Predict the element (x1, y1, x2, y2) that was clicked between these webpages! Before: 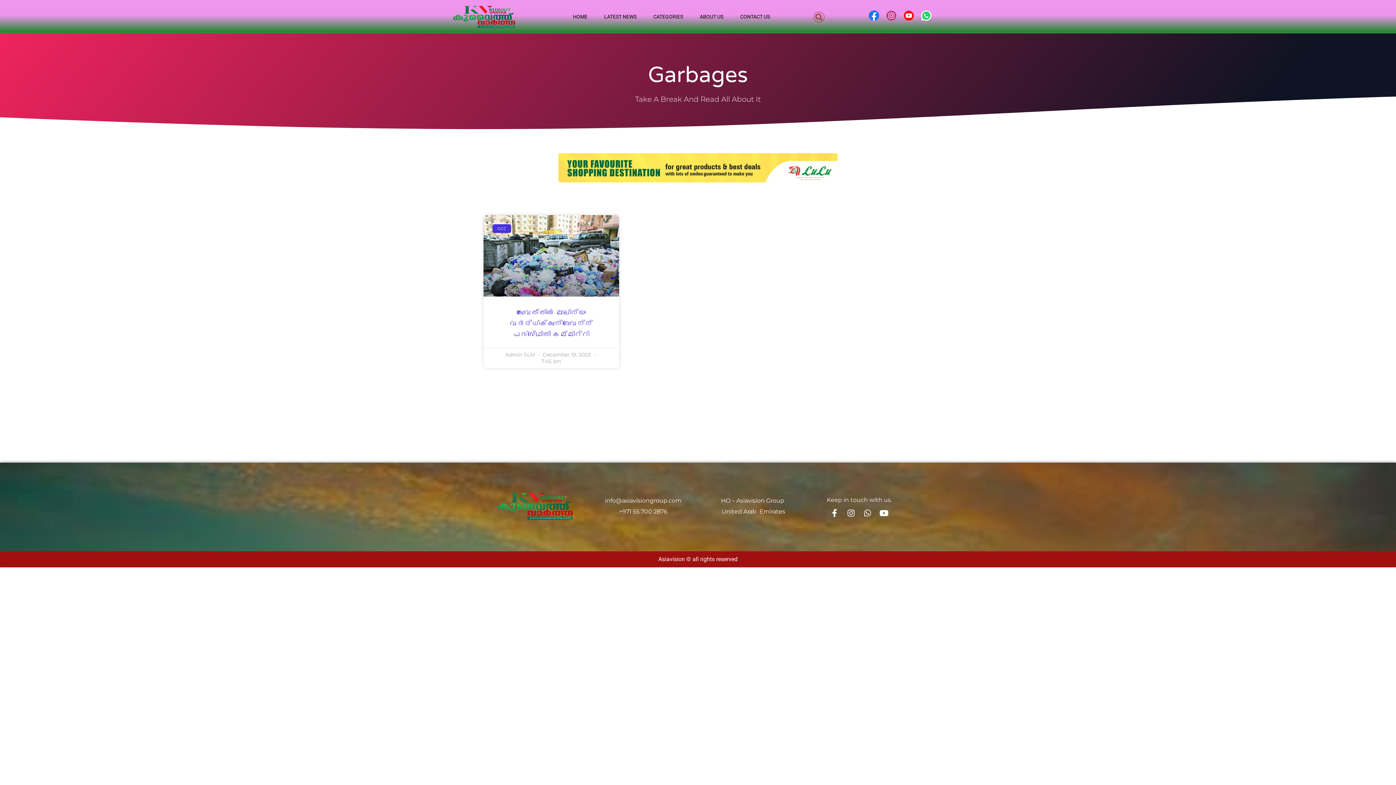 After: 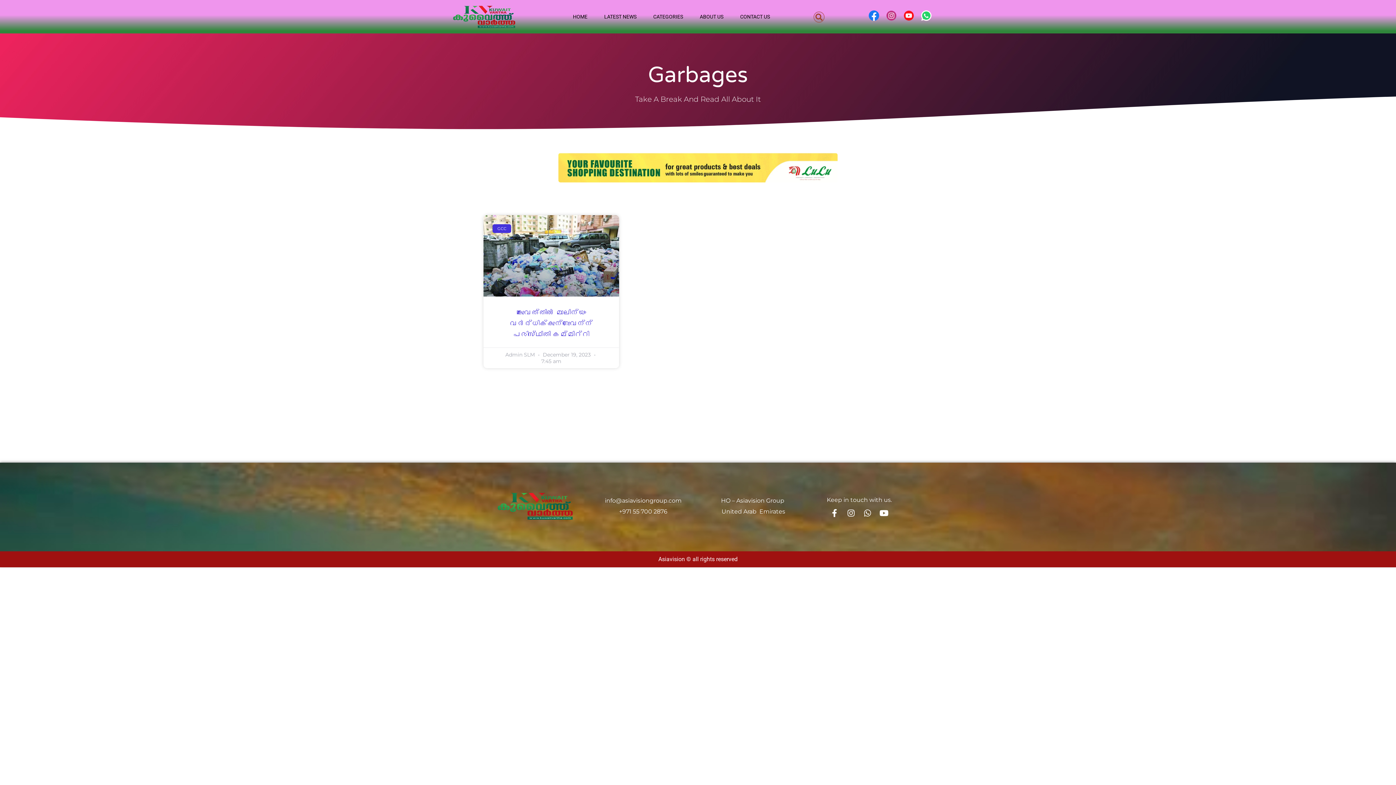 Action: bbox: (901, 7, 917, 23)